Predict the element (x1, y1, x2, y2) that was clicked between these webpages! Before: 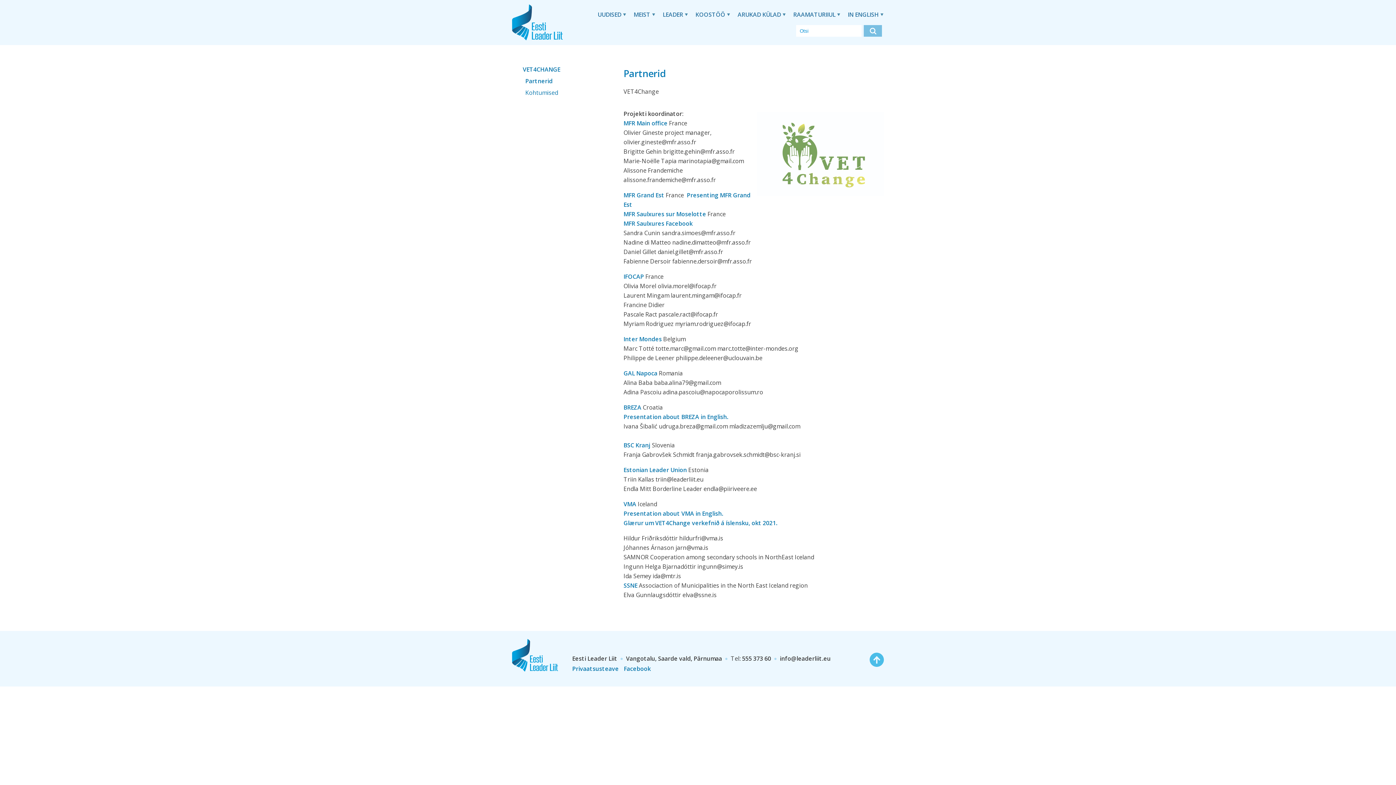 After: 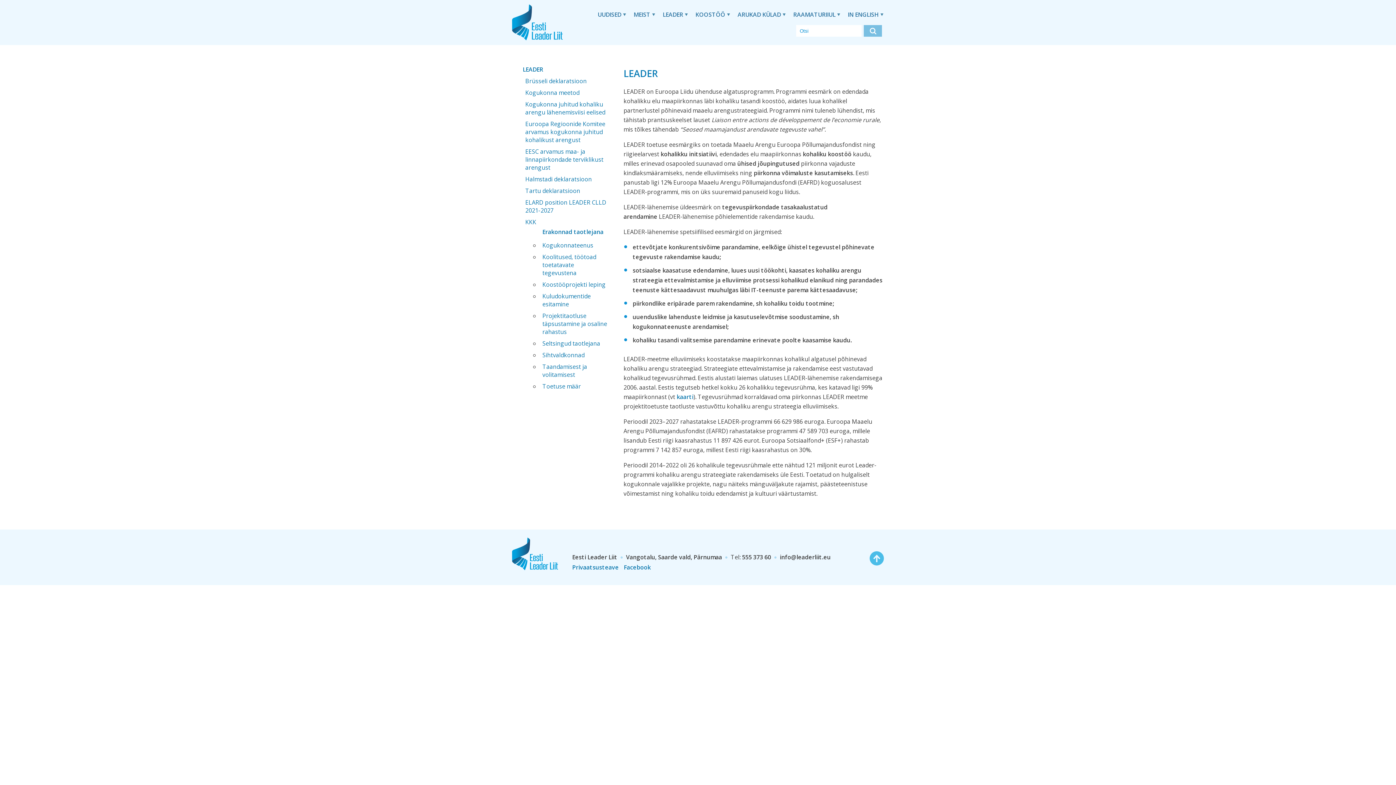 Action: label: LEADER bbox: (657, 7, 688, 22)